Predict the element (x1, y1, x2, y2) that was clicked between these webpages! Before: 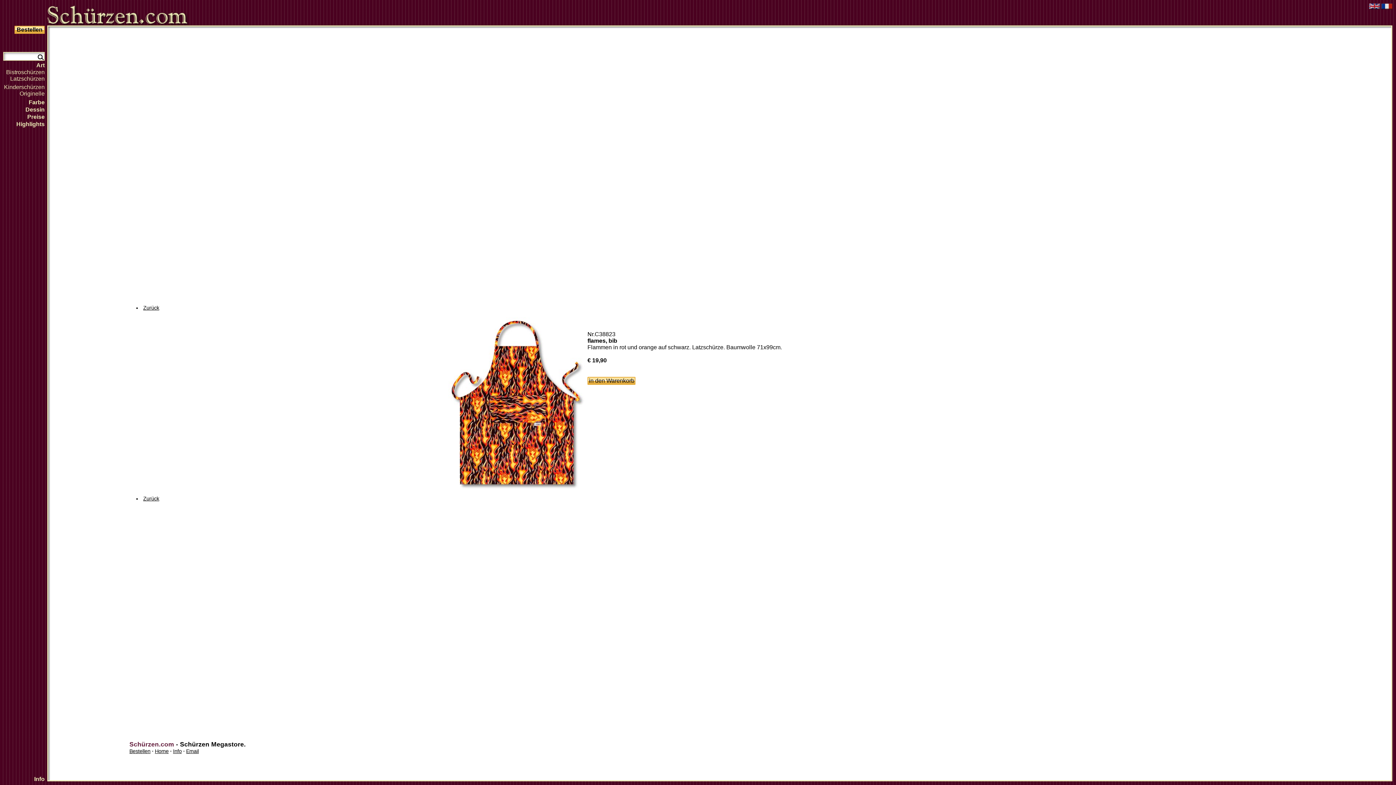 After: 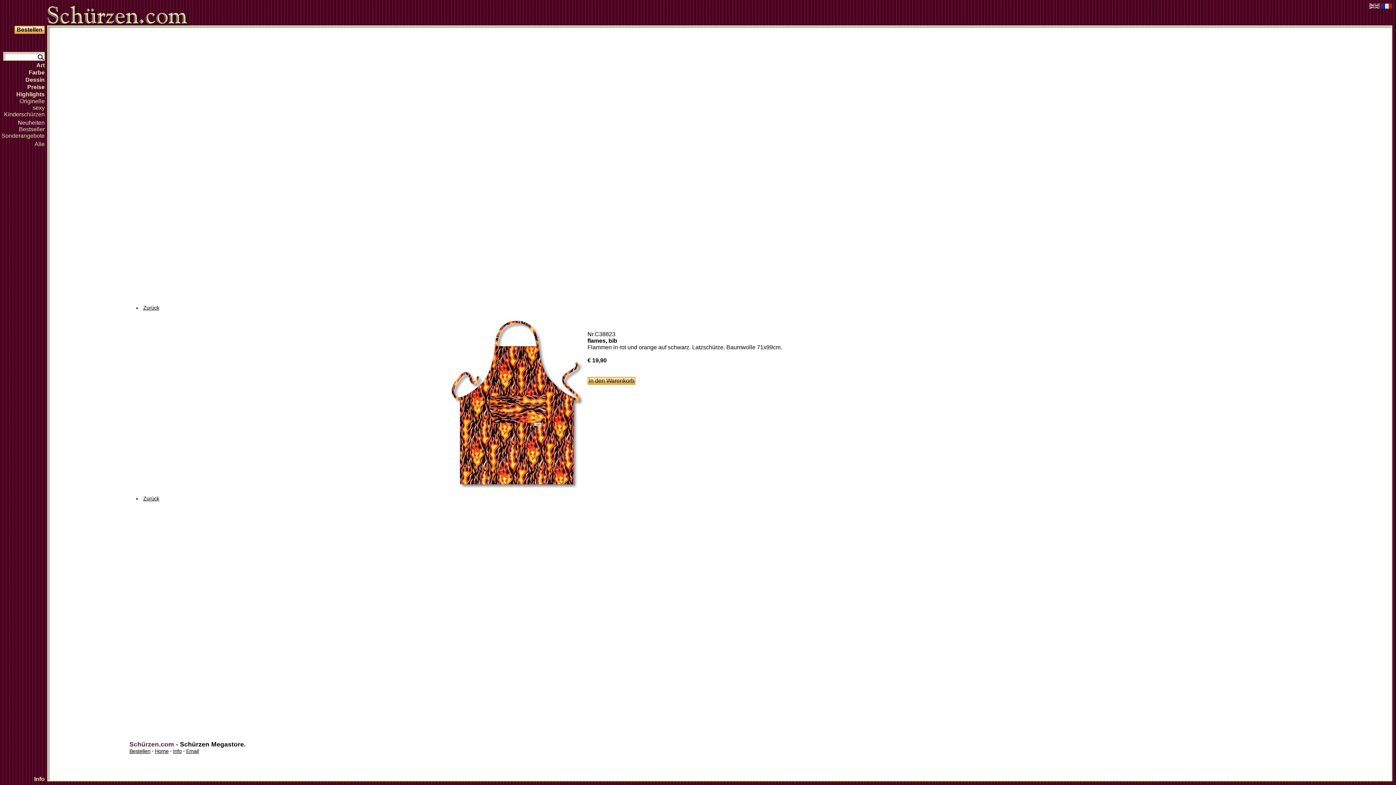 Action: label: Highlights bbox: (-10, 120, 47, 128)